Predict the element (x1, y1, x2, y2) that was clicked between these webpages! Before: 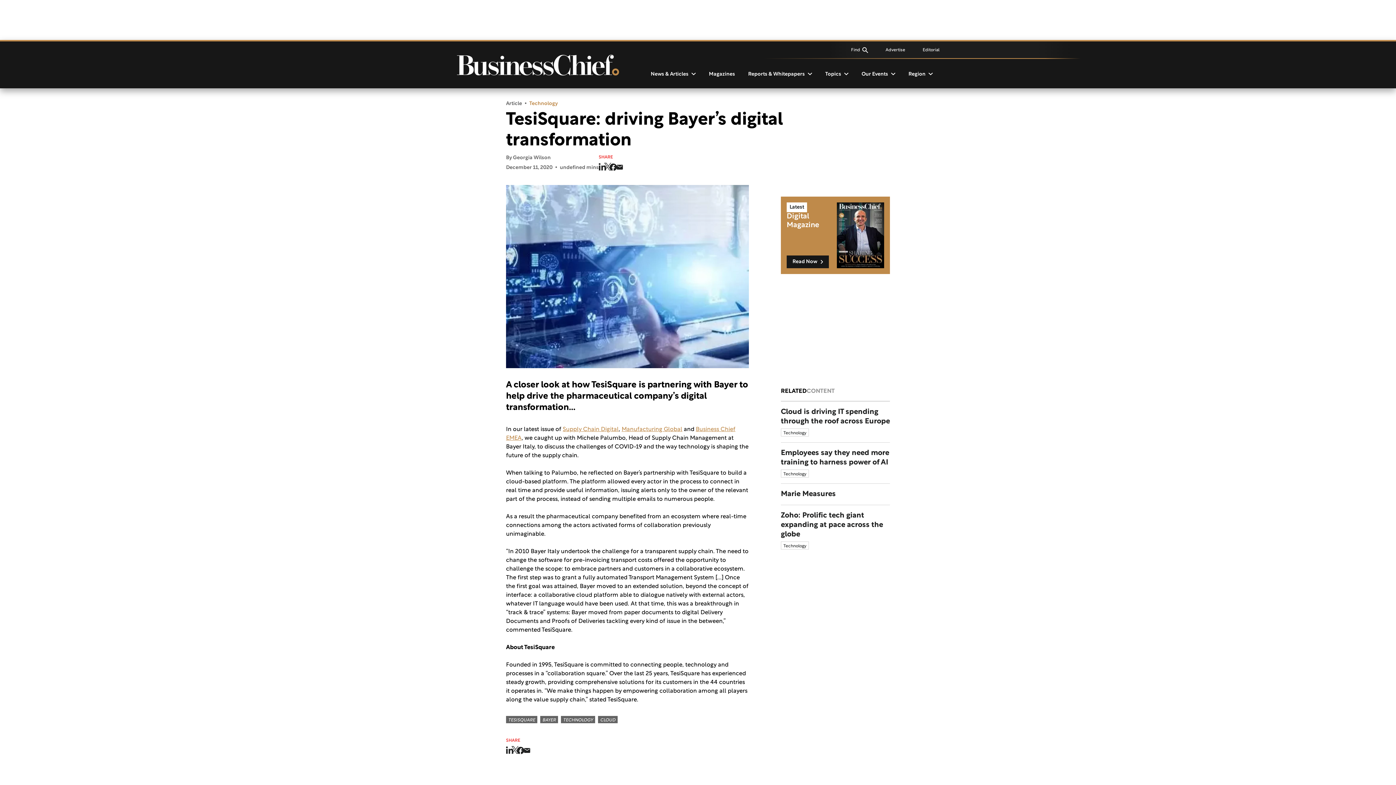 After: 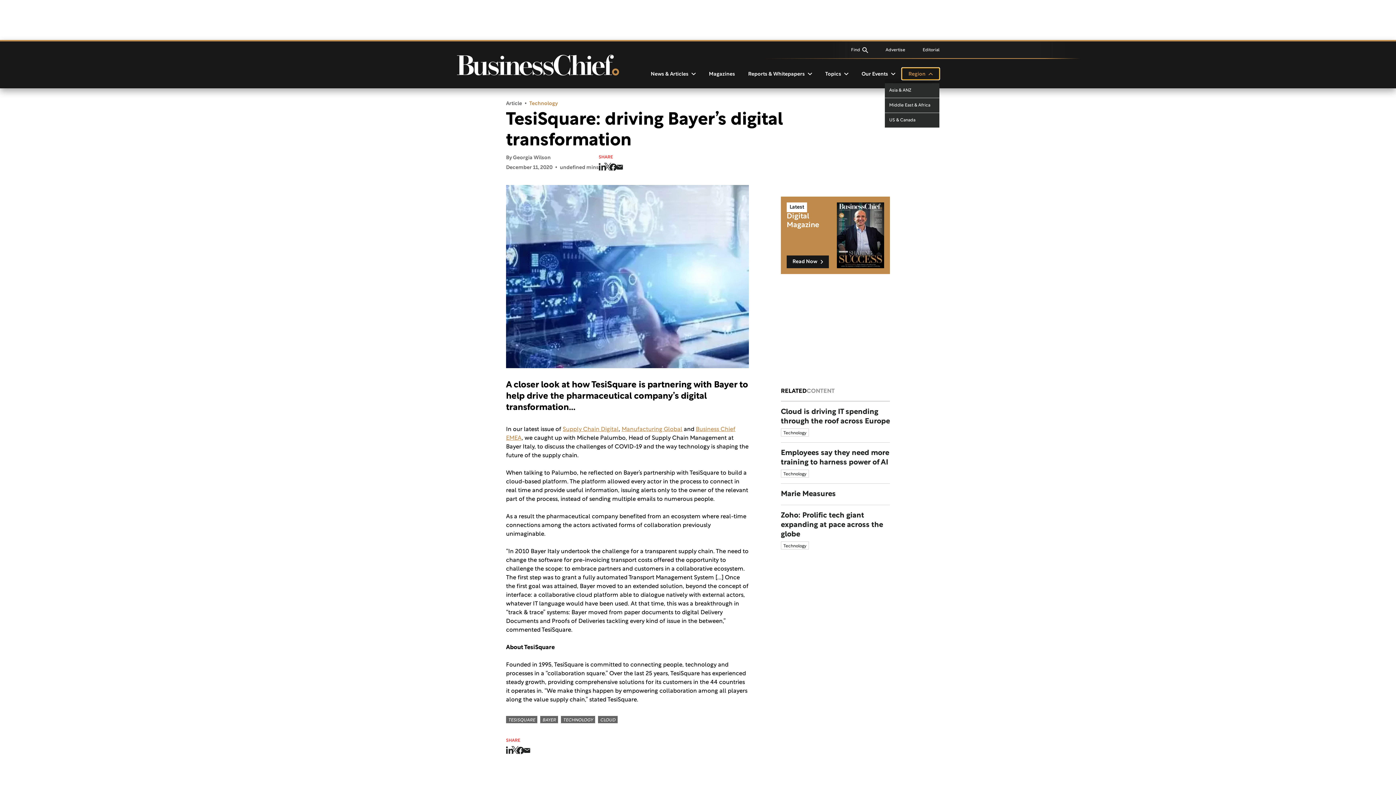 Action: label: Region bbox: (902, 68, 939, 79)